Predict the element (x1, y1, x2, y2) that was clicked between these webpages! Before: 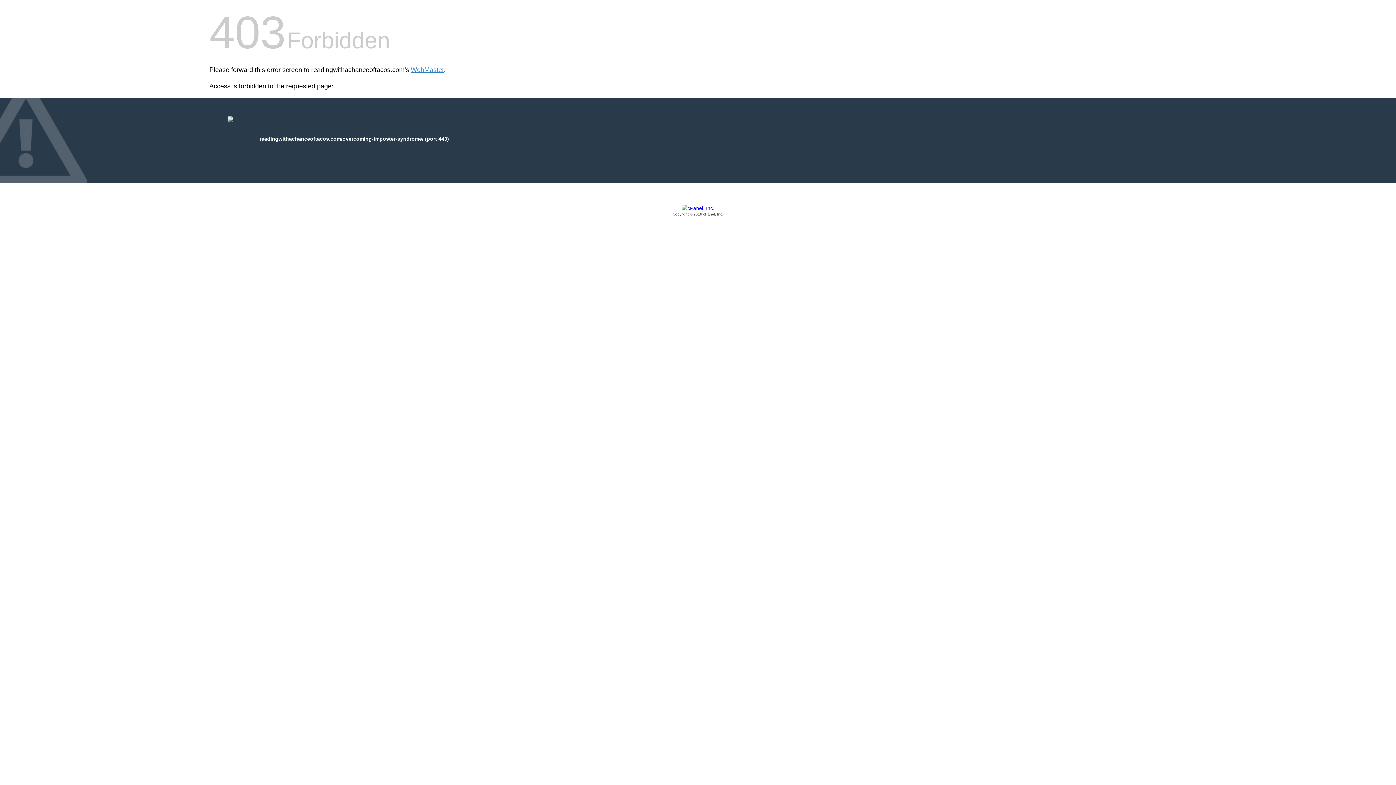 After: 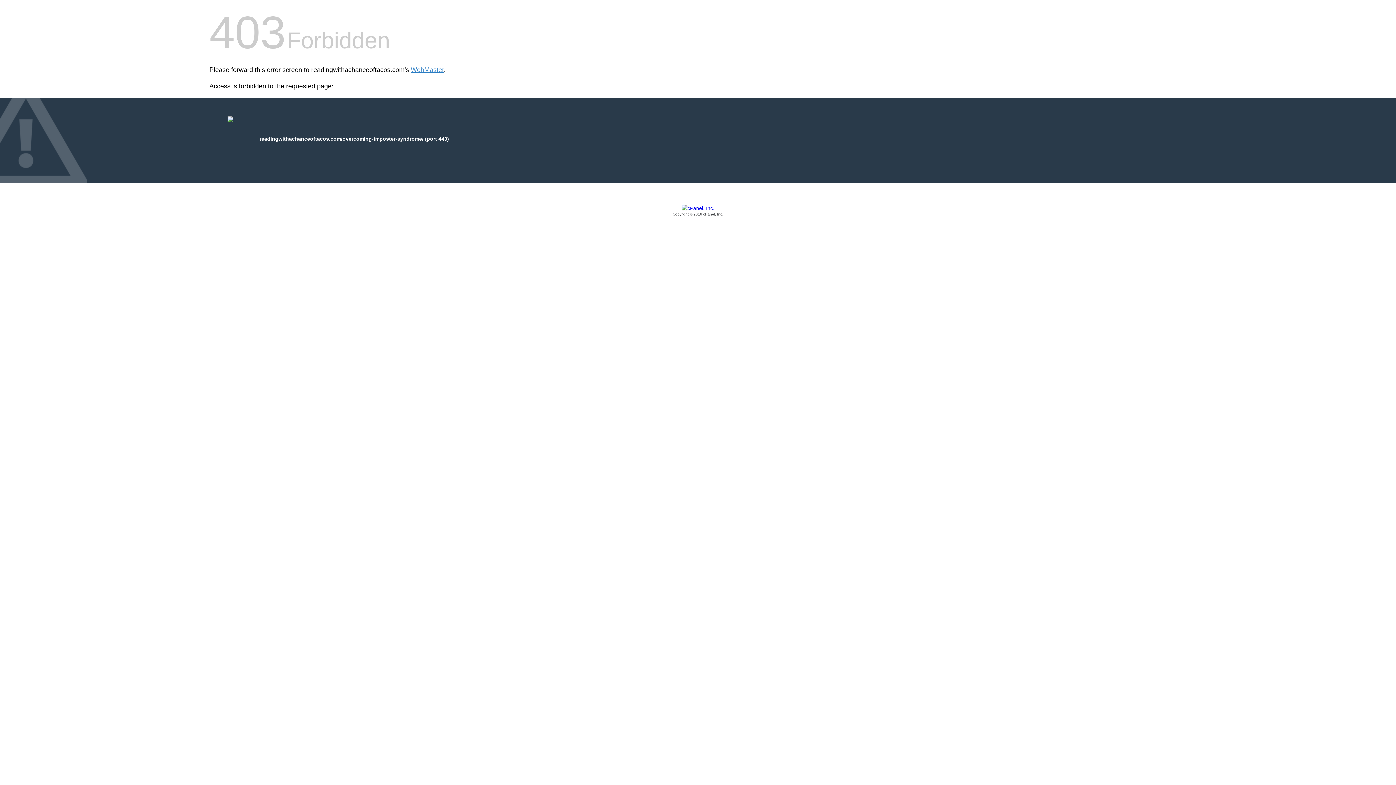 Action: label: Copyright © 2016 cPanel, Inc. bbox: (209, 205, 1186, 217)